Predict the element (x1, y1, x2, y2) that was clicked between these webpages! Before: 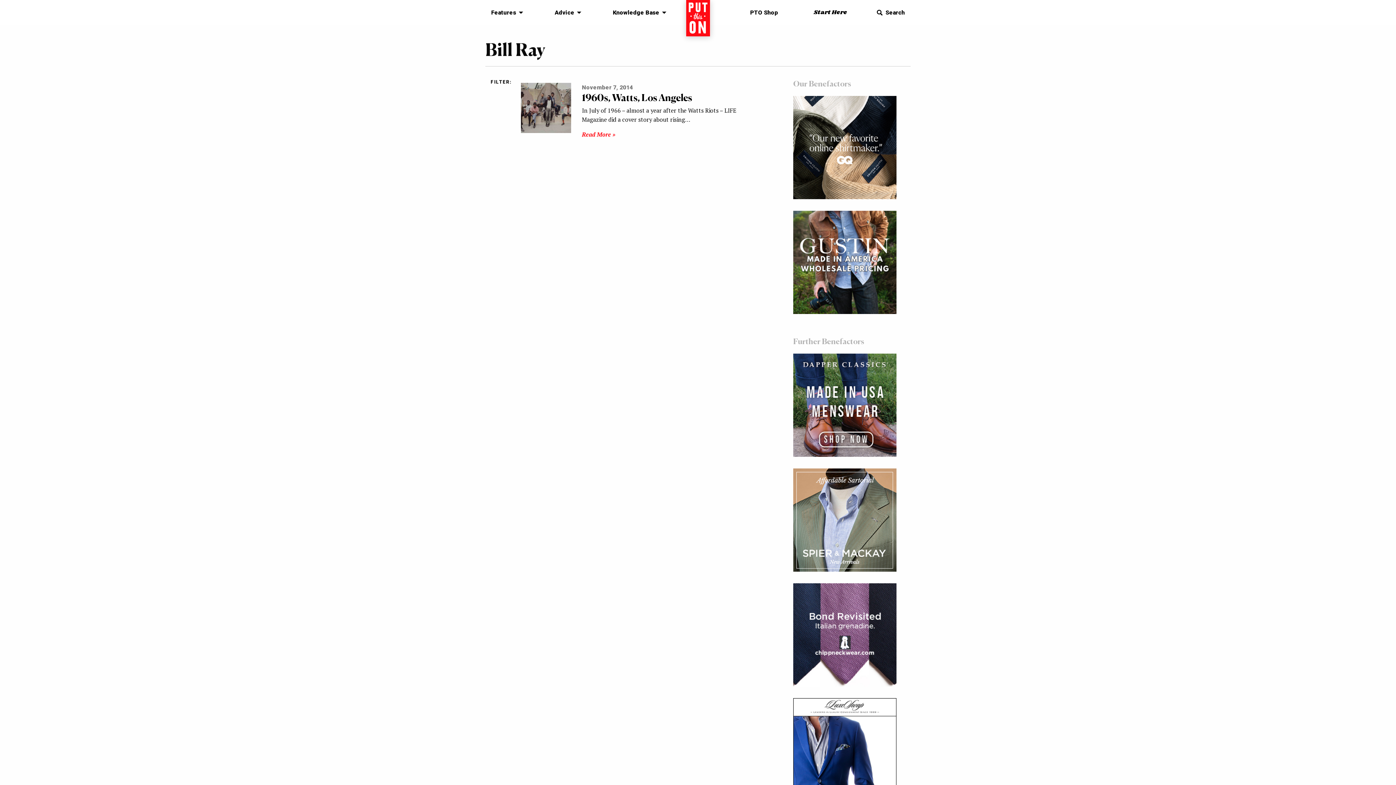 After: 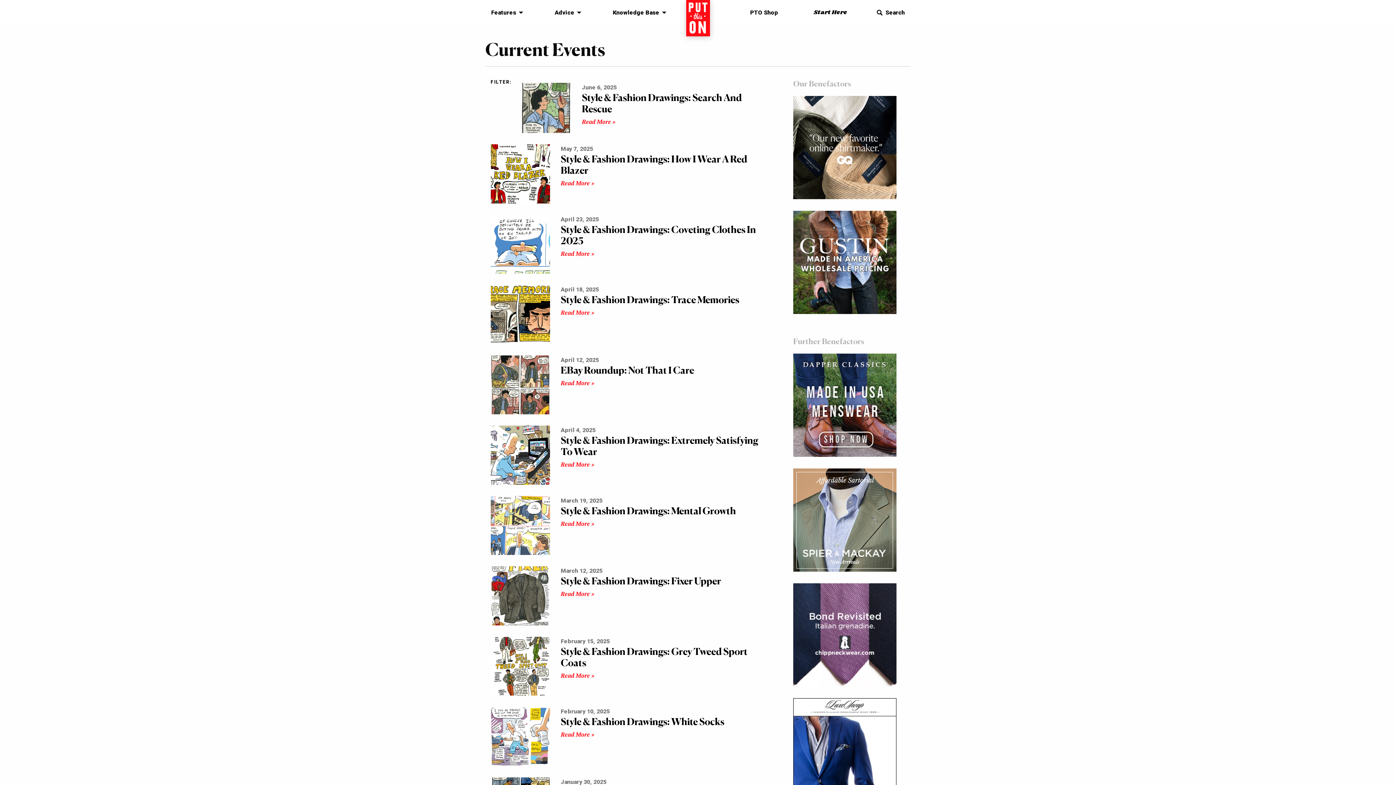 Action: label: Features bbox: (485, 5, 525, 19)